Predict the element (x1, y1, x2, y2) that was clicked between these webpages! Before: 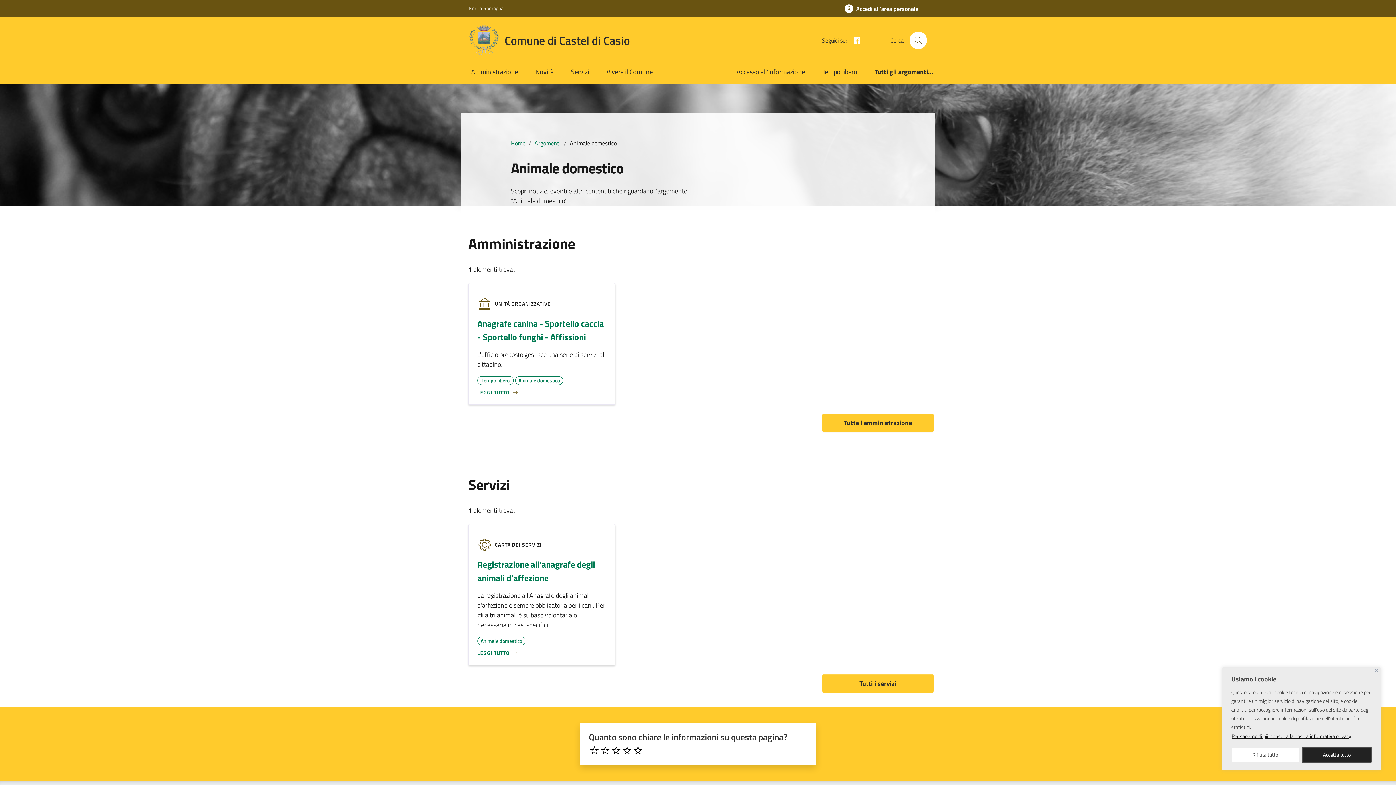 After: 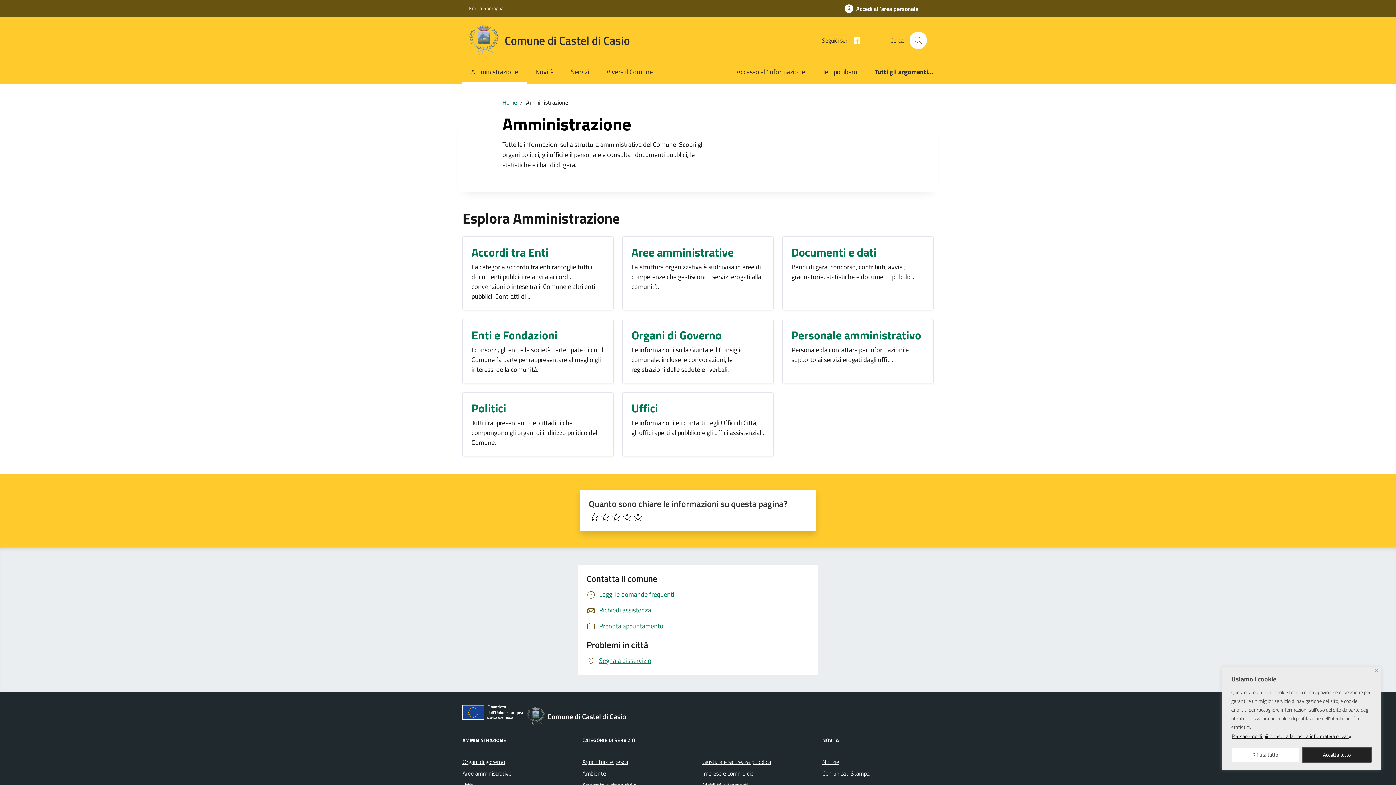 Action: label: Tutta l'amministrazione bbox: (822, 413, 933, 432)